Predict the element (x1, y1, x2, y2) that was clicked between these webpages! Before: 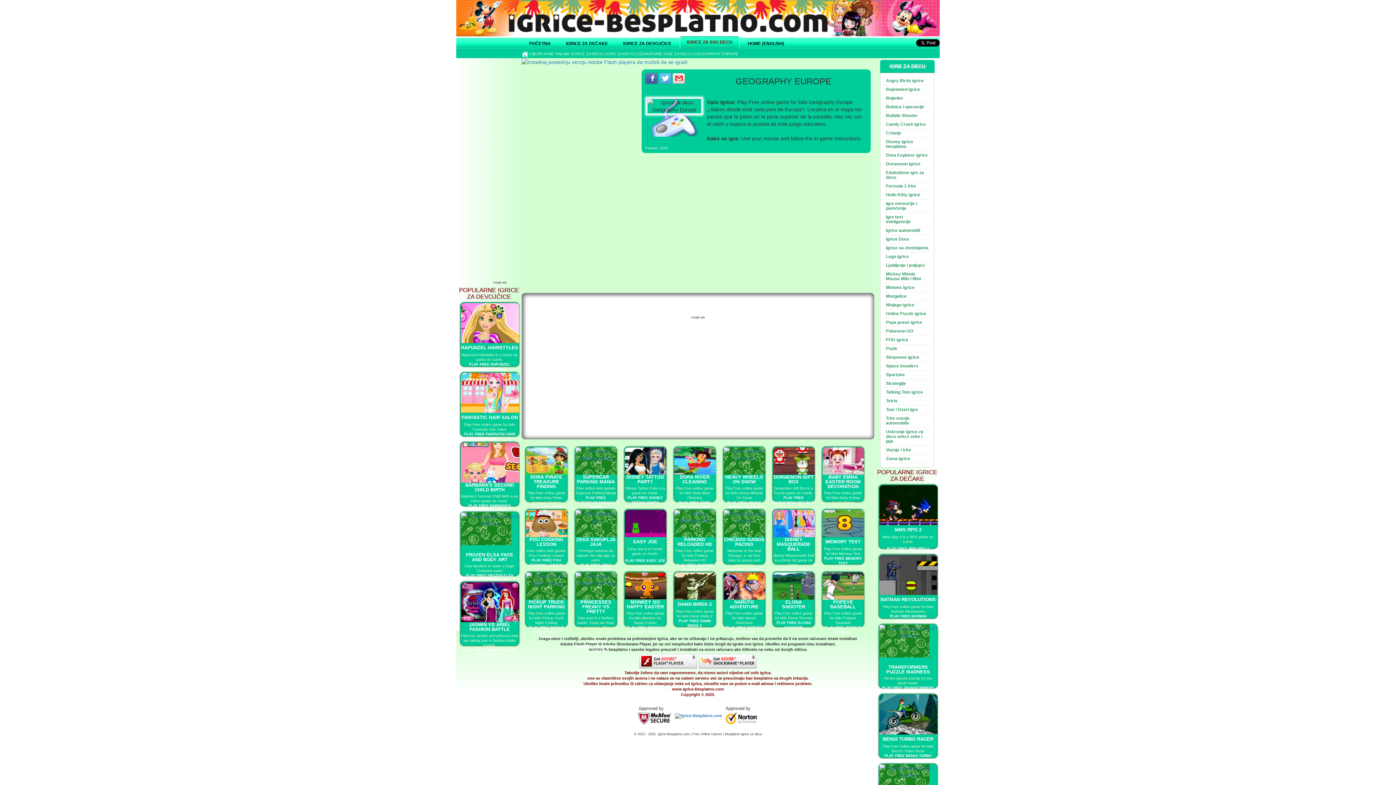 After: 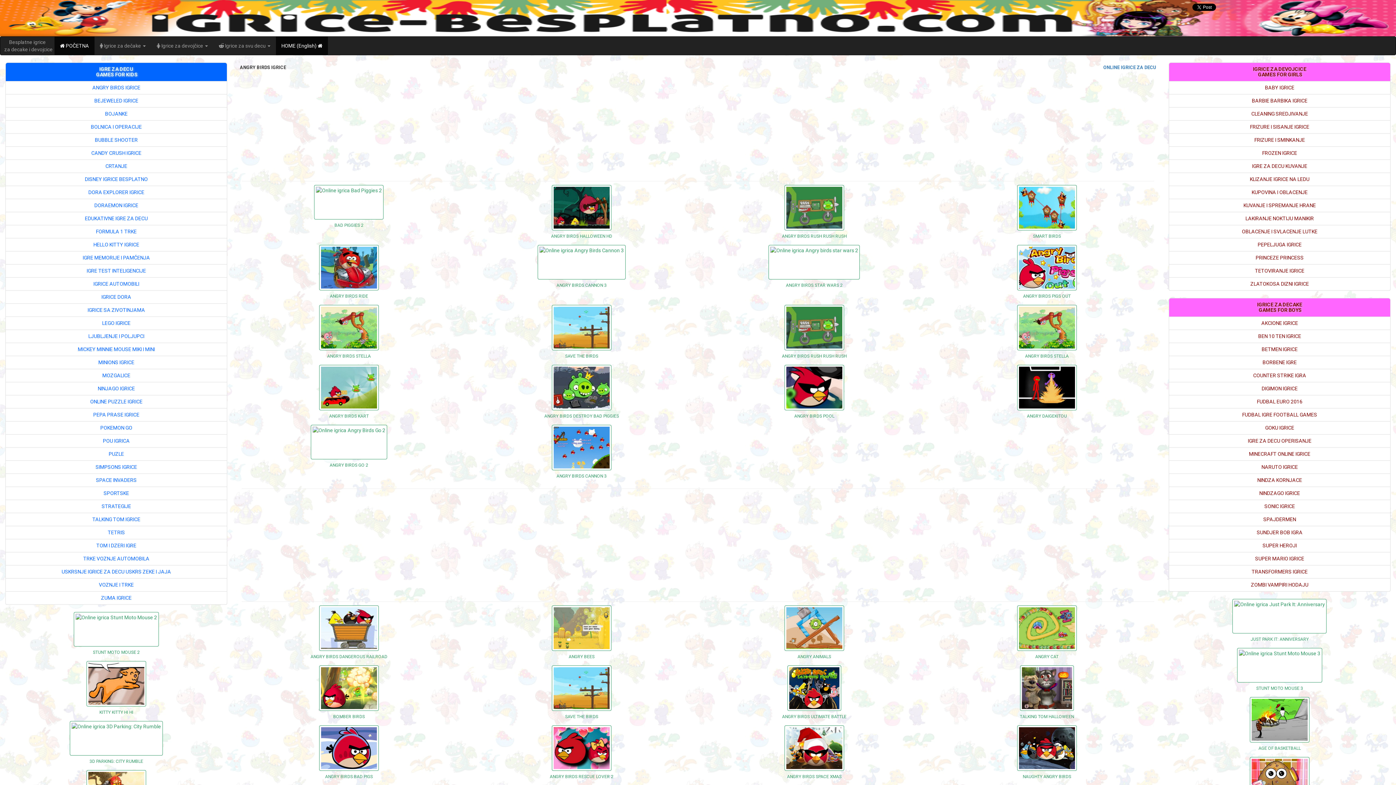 Action: label: Angry Birds igrice bbox: (884, 76, 930, 85)